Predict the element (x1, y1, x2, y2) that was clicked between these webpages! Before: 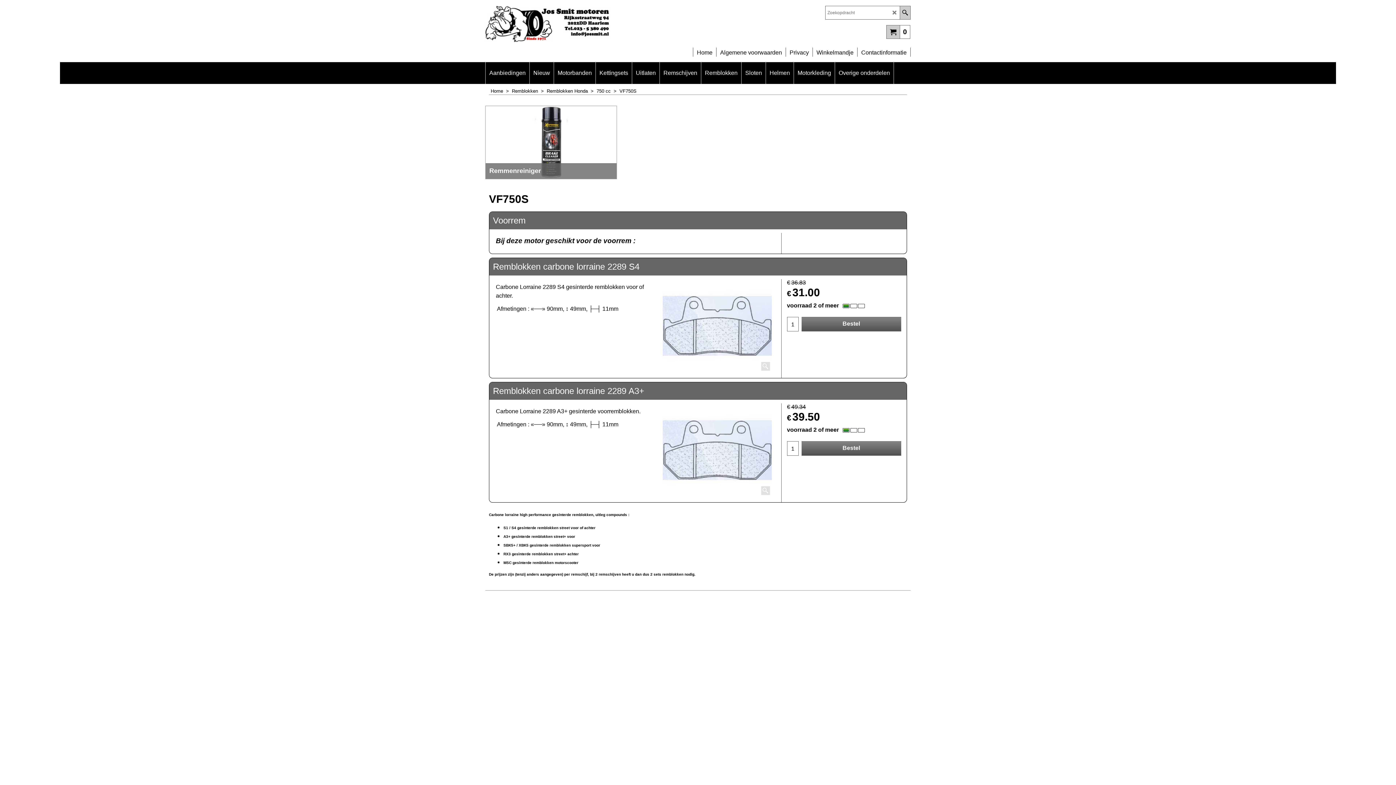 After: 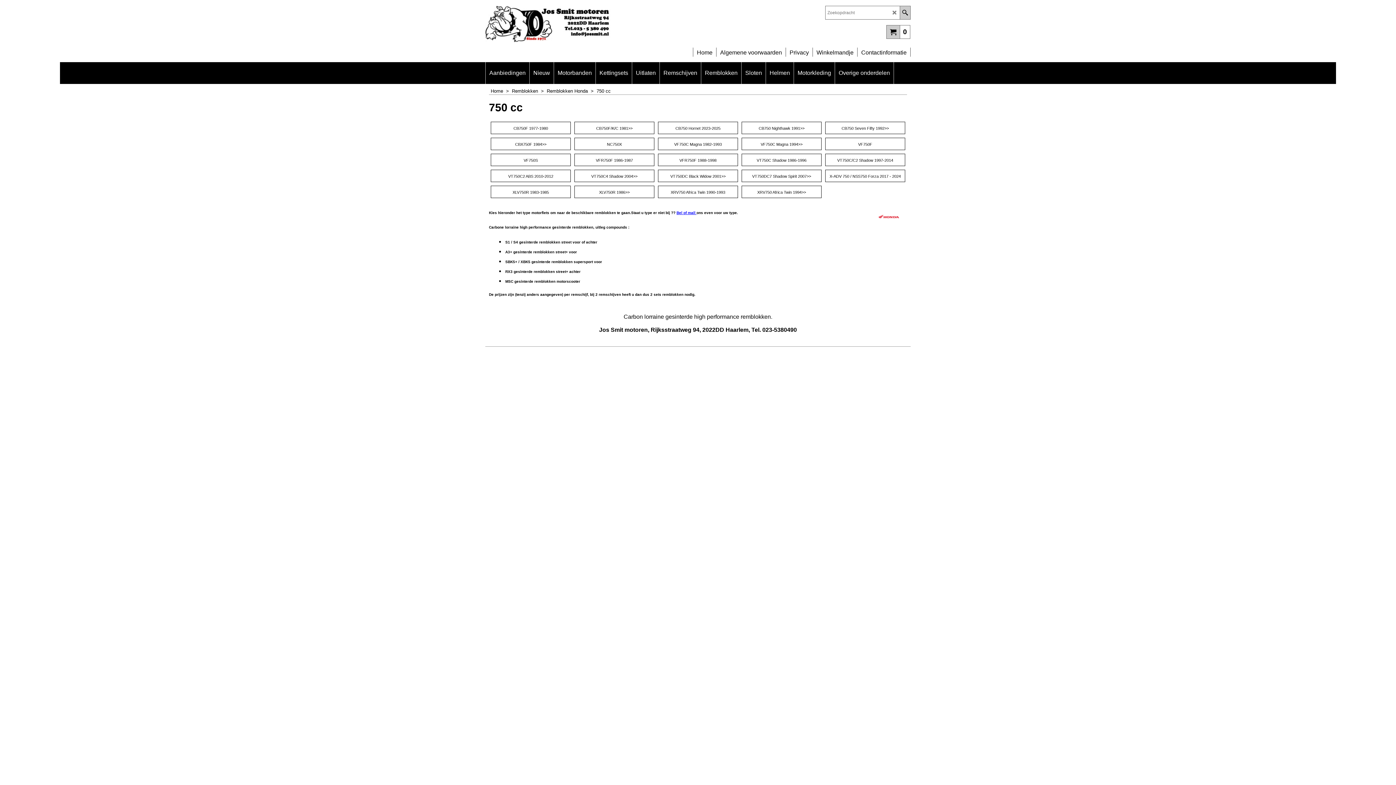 Action: bbox: (596, 88, 619, 93) label: 750 cc  >  